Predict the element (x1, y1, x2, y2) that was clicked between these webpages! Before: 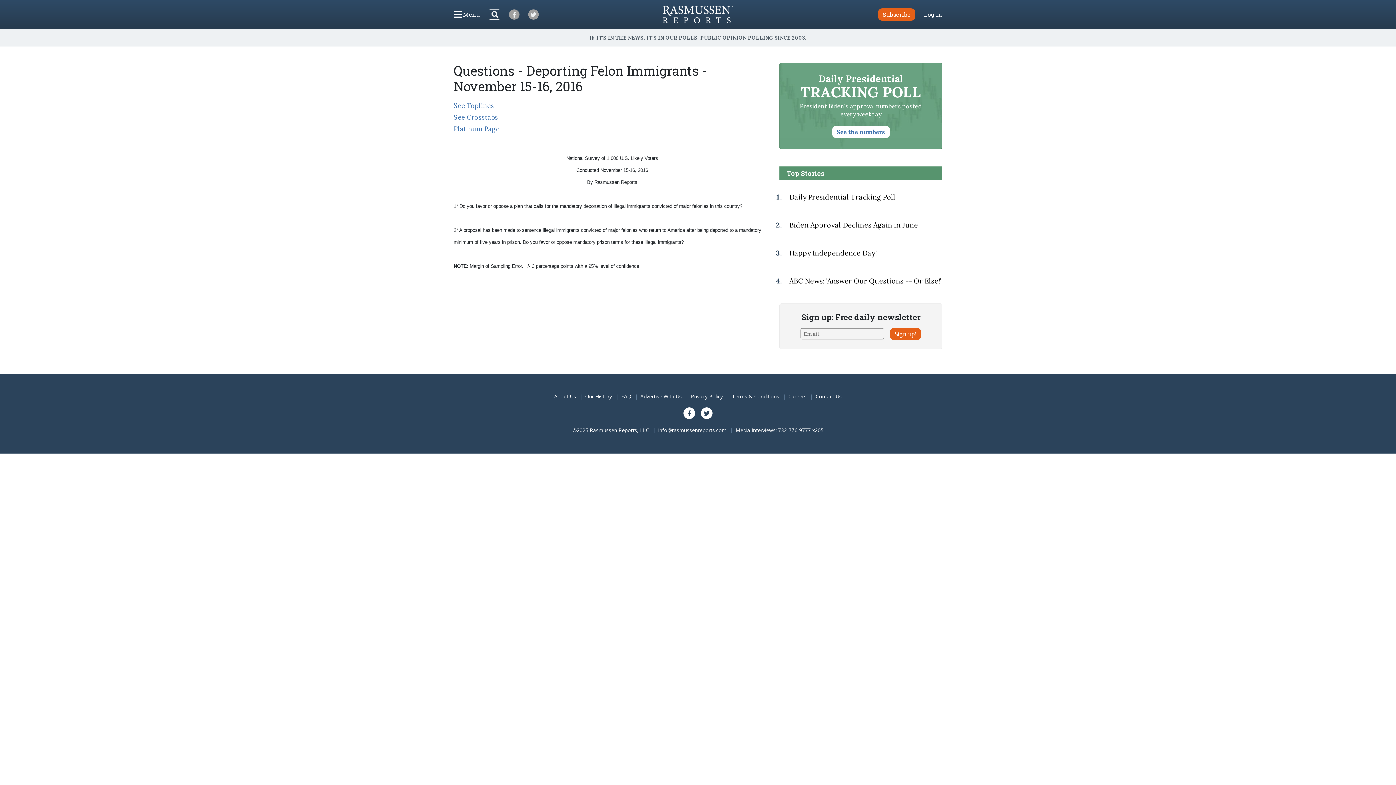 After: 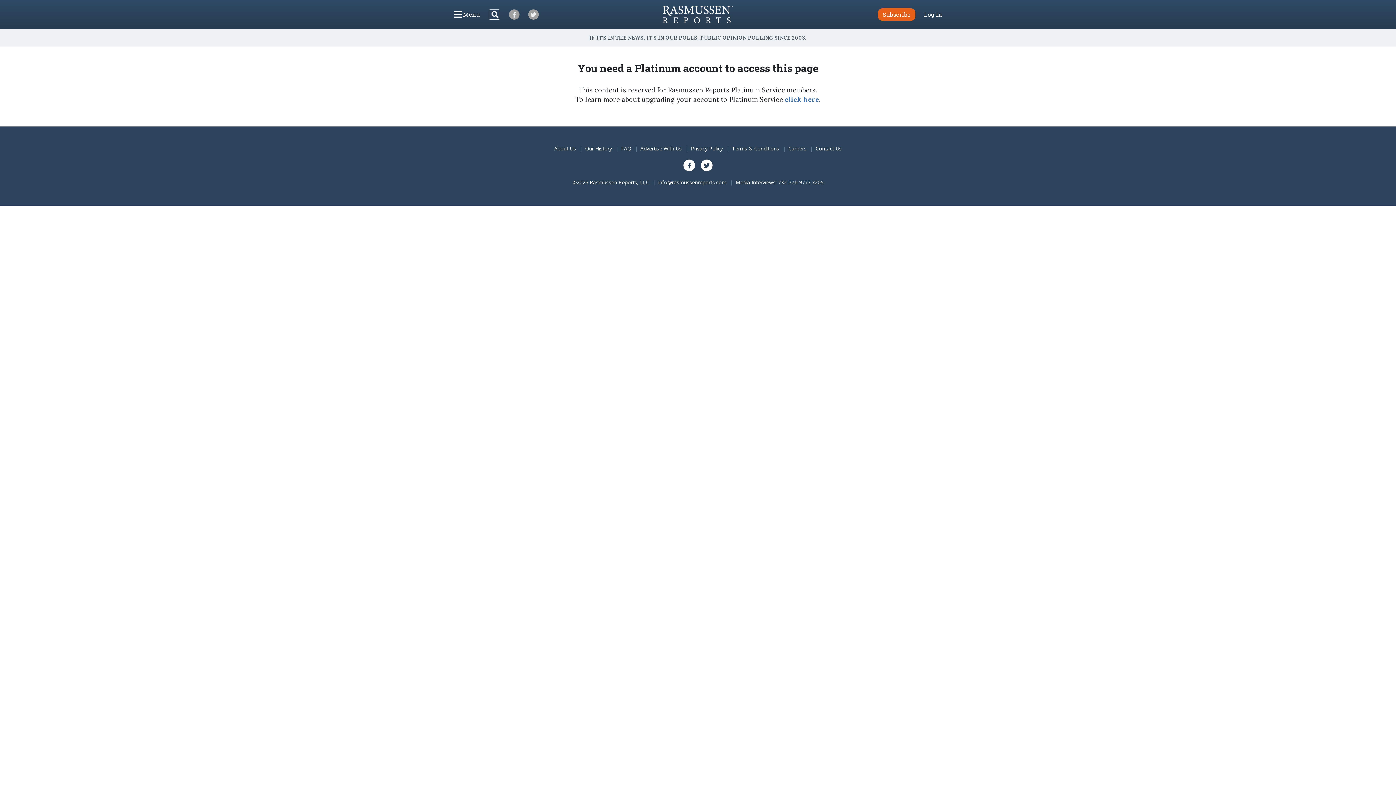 Action: label: Platinum Page bbox: (453, 124, 499, 133)